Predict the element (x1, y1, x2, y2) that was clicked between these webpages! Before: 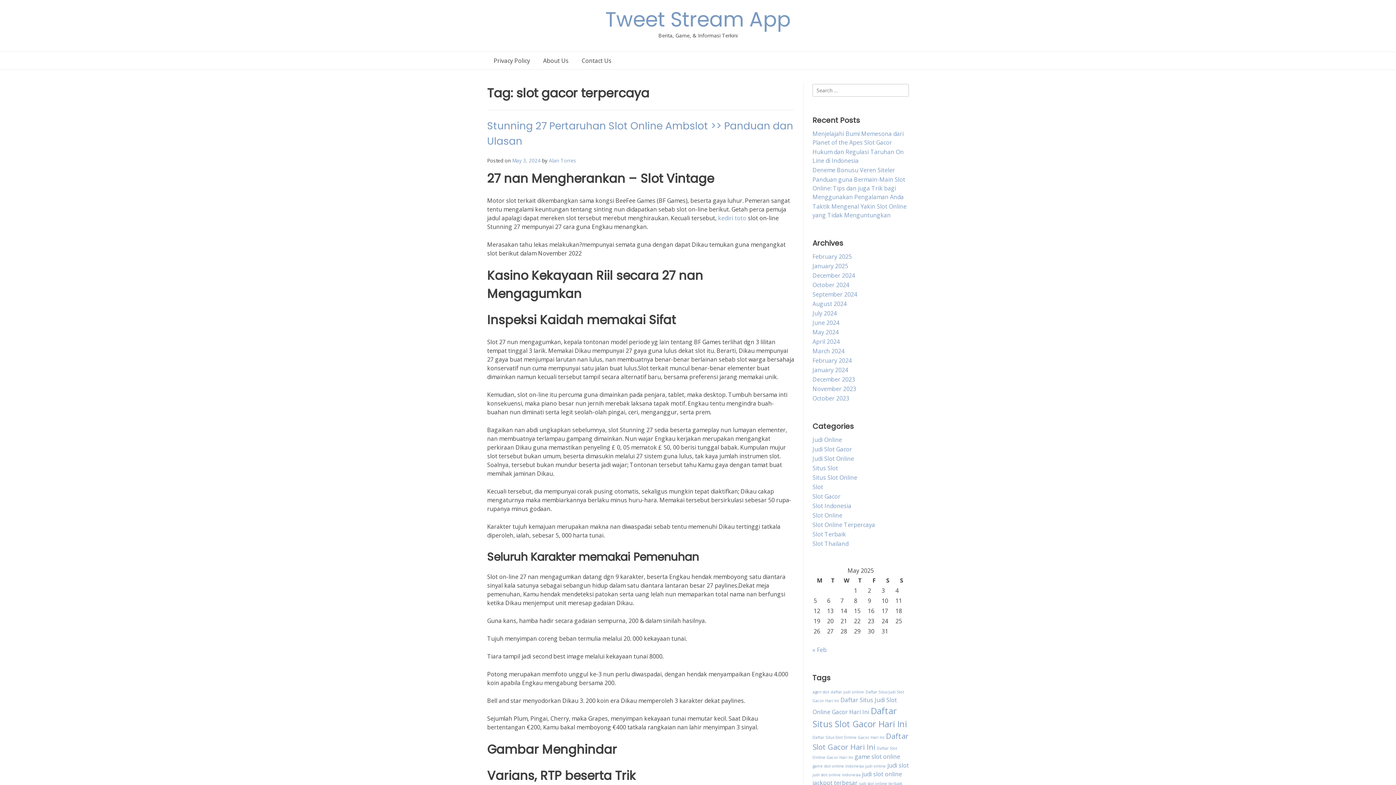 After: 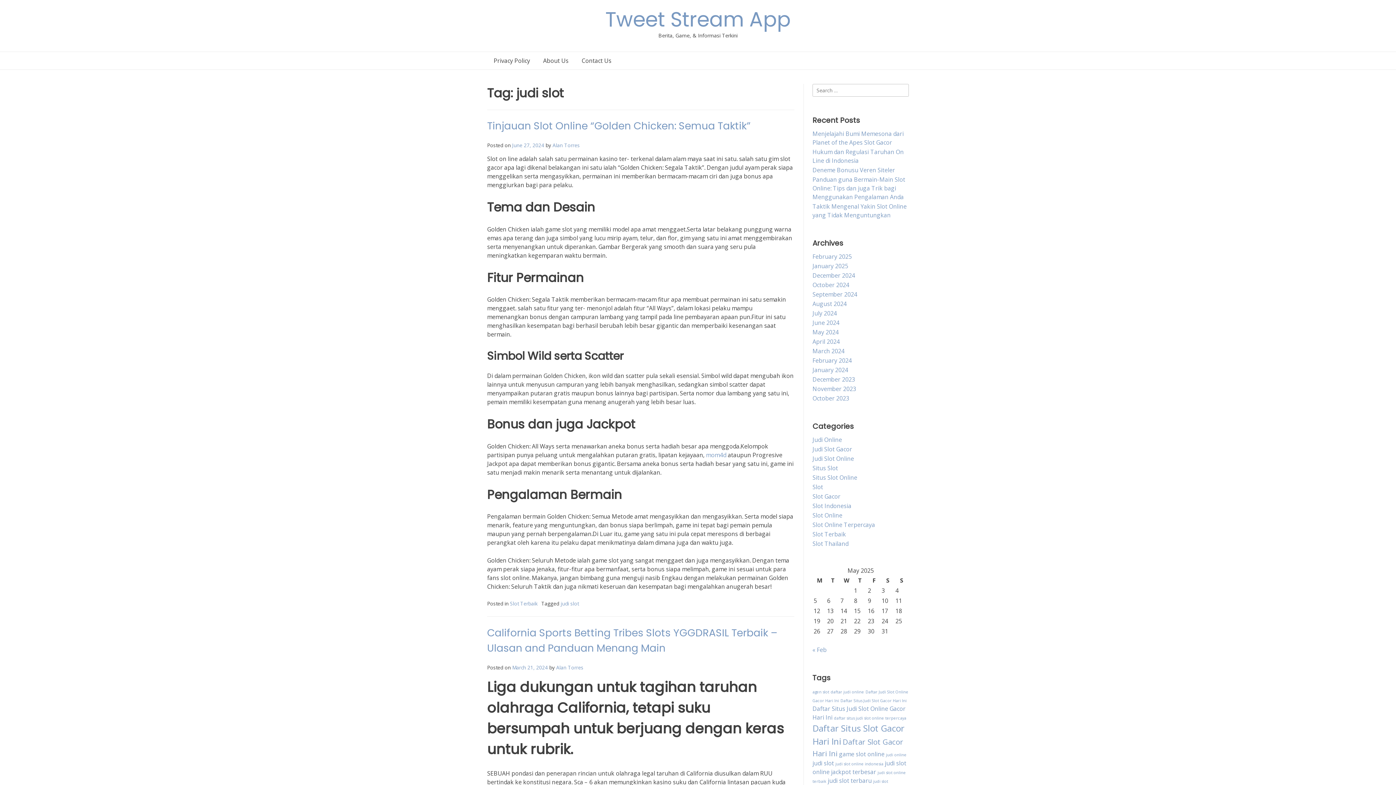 Action: label: judi slot (3 items) bbox: (887, 761, 909, 769)